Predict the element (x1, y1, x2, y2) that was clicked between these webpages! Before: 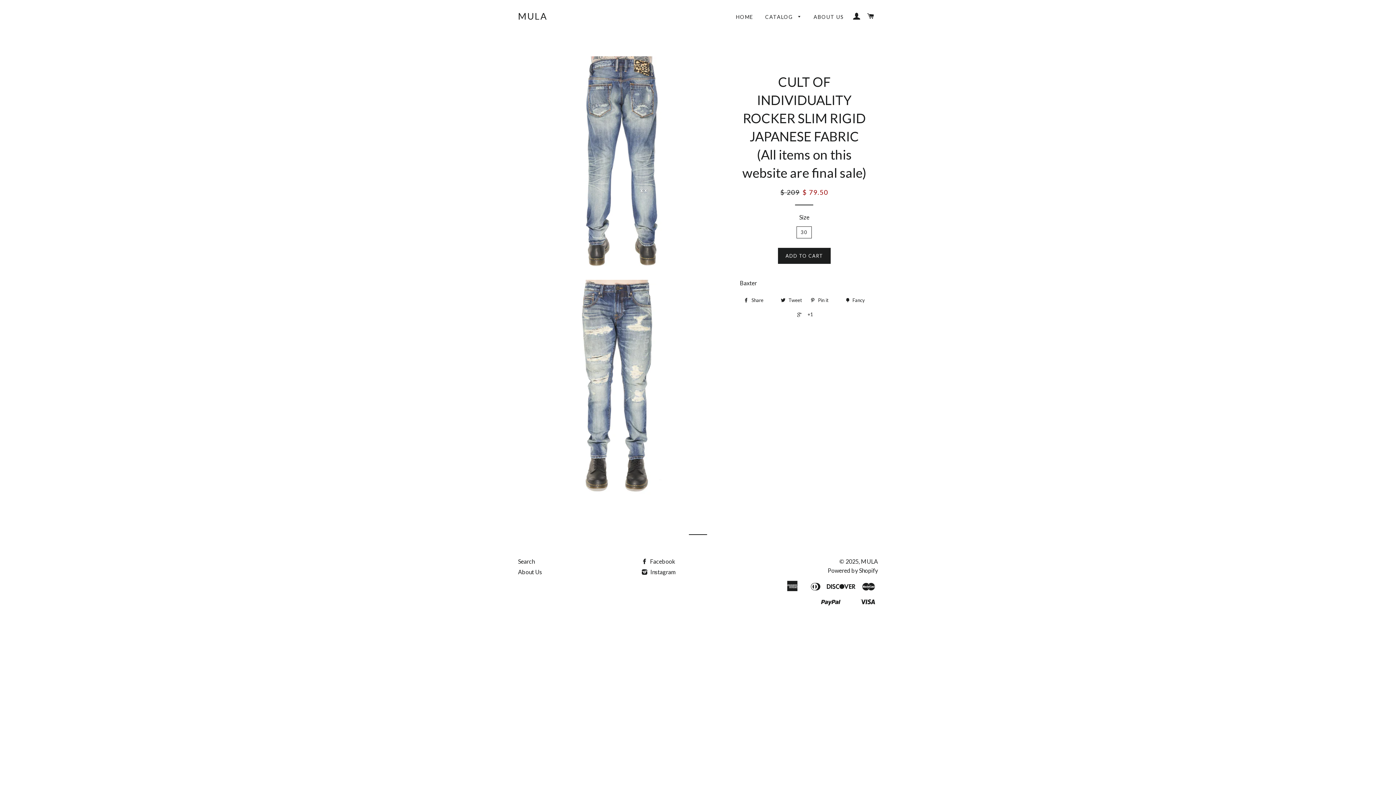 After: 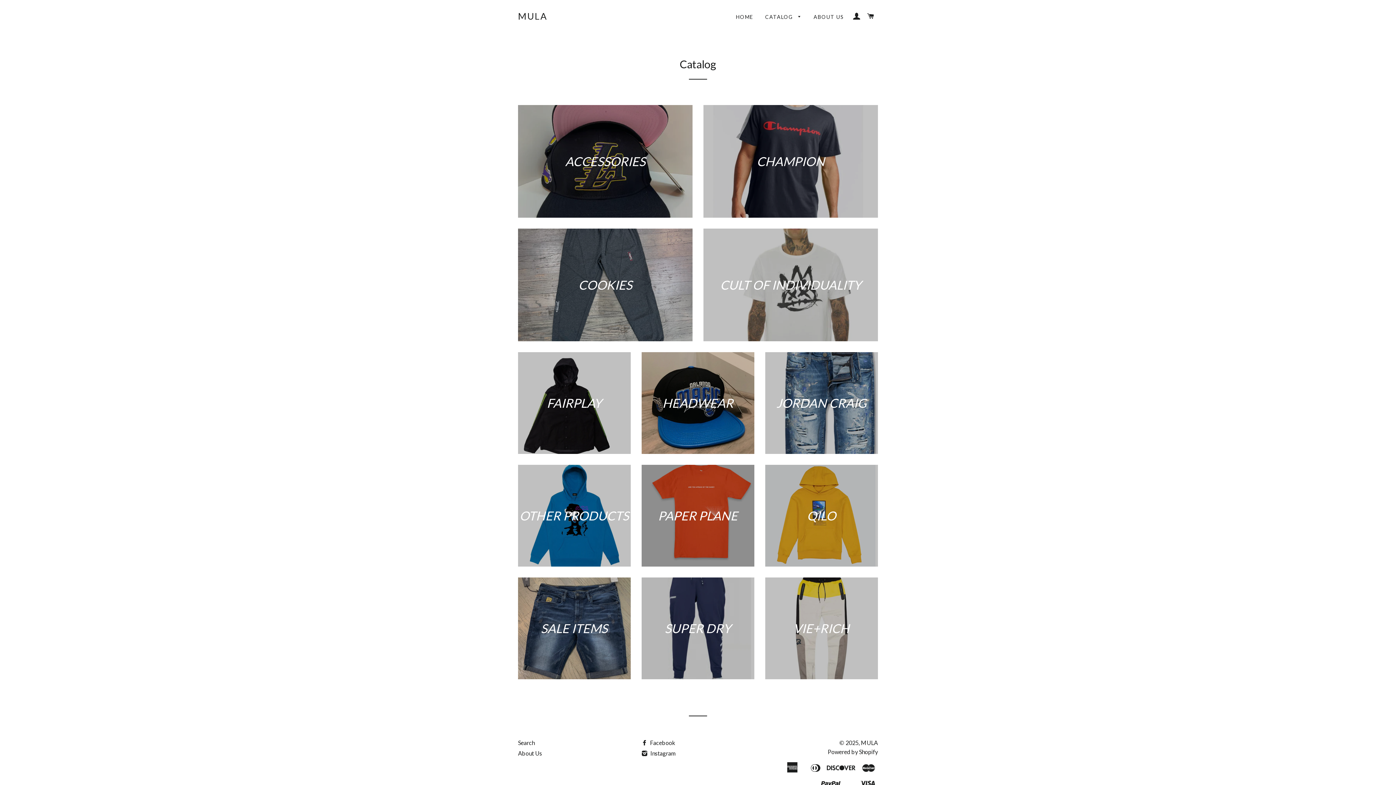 Action: bbox: (759, 7, 807, 26) label: CATALOG 